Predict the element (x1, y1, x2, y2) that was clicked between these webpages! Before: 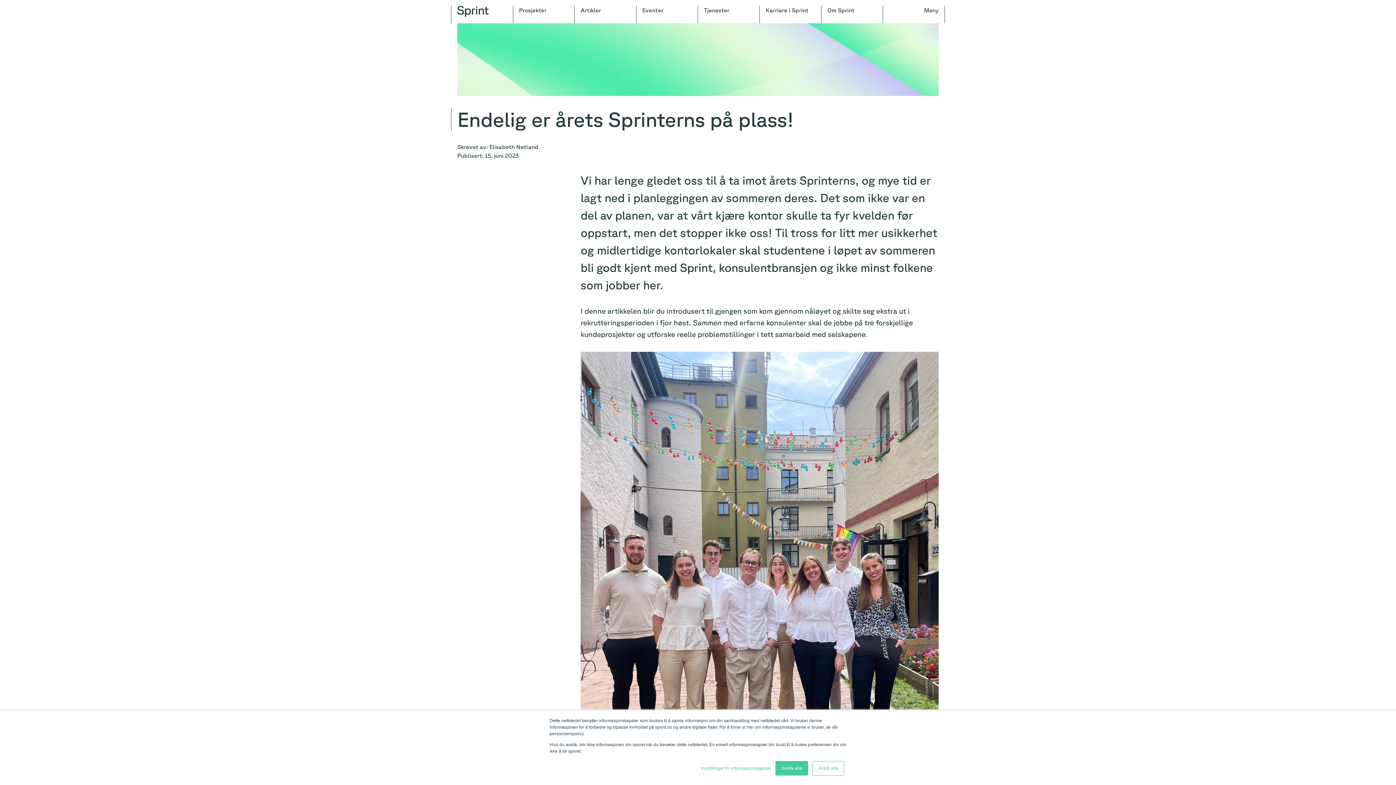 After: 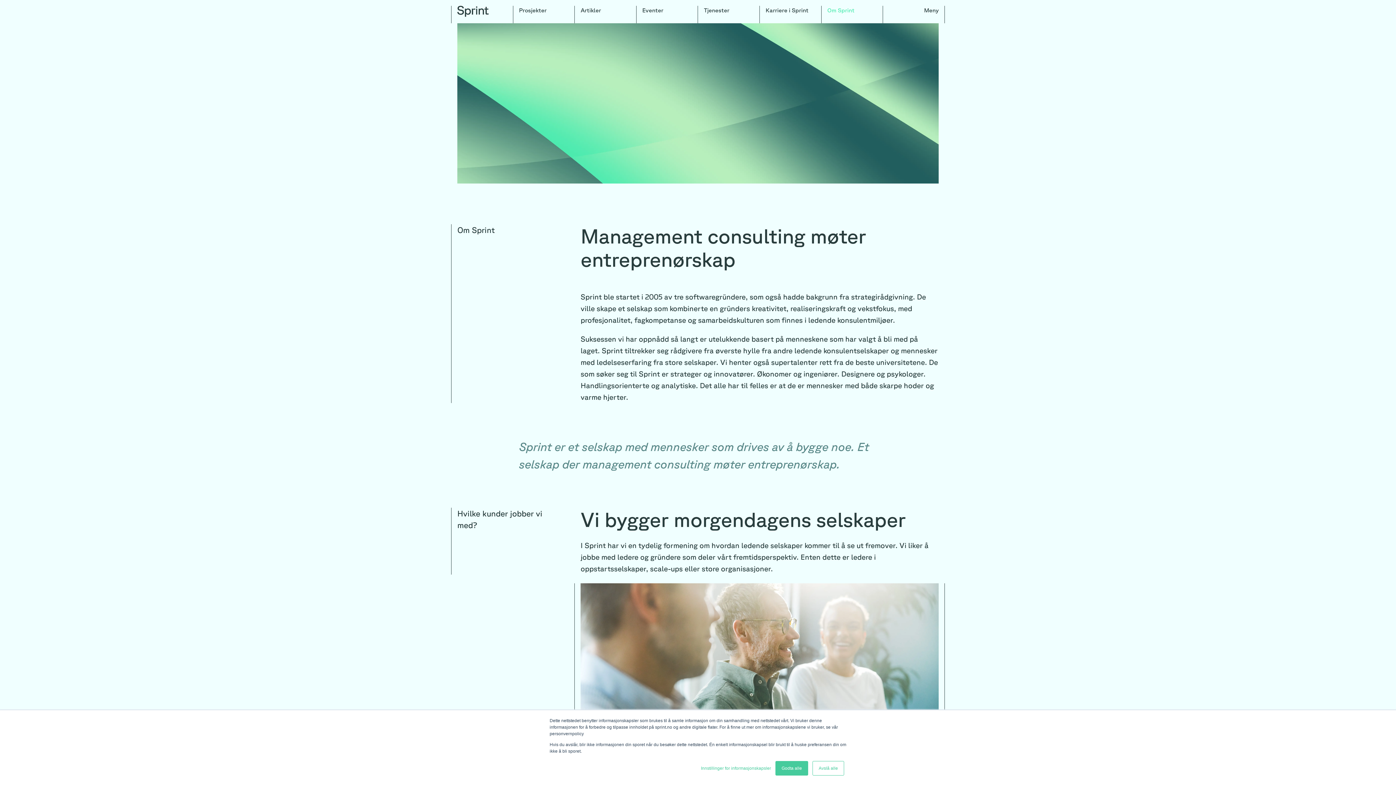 Action: bbox: (827, 5, 854, 23) label: Om Sprint